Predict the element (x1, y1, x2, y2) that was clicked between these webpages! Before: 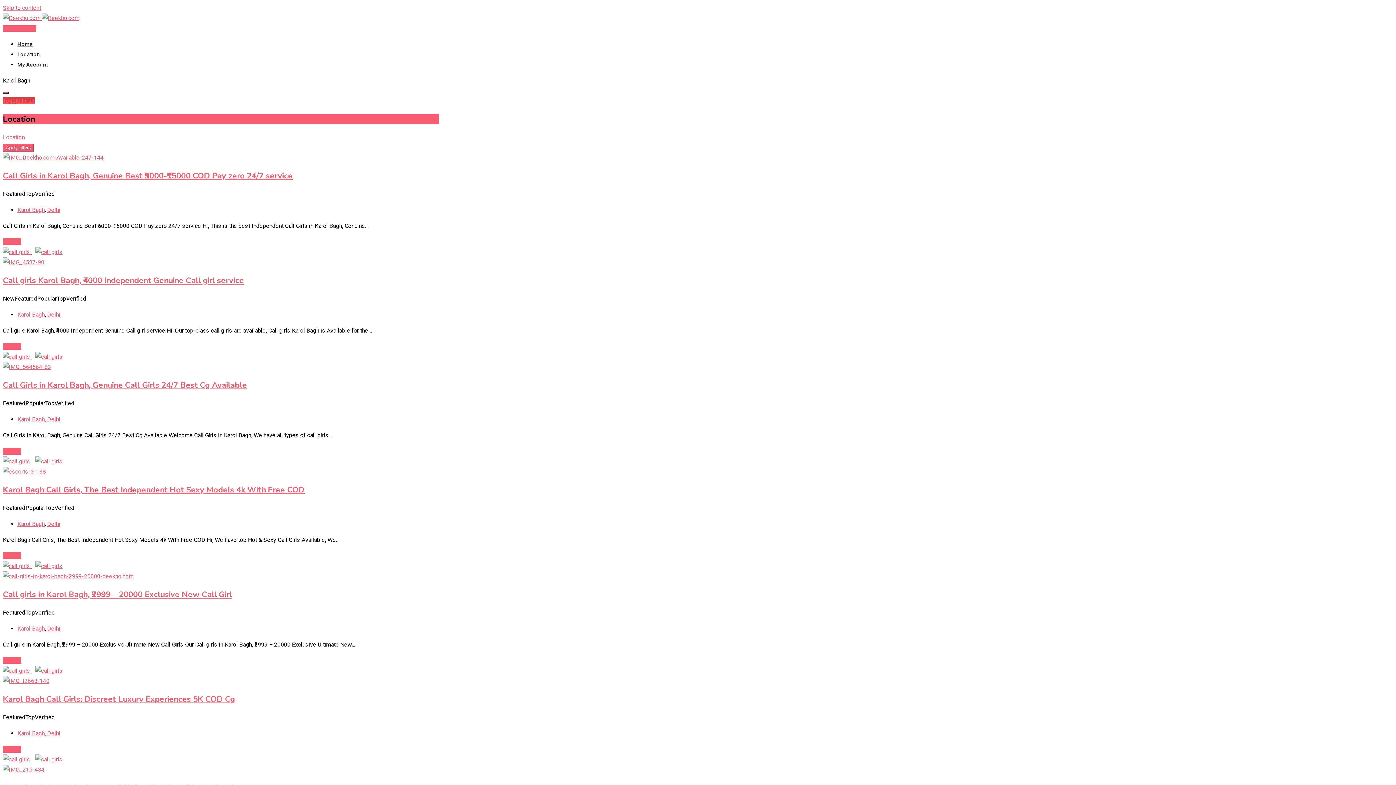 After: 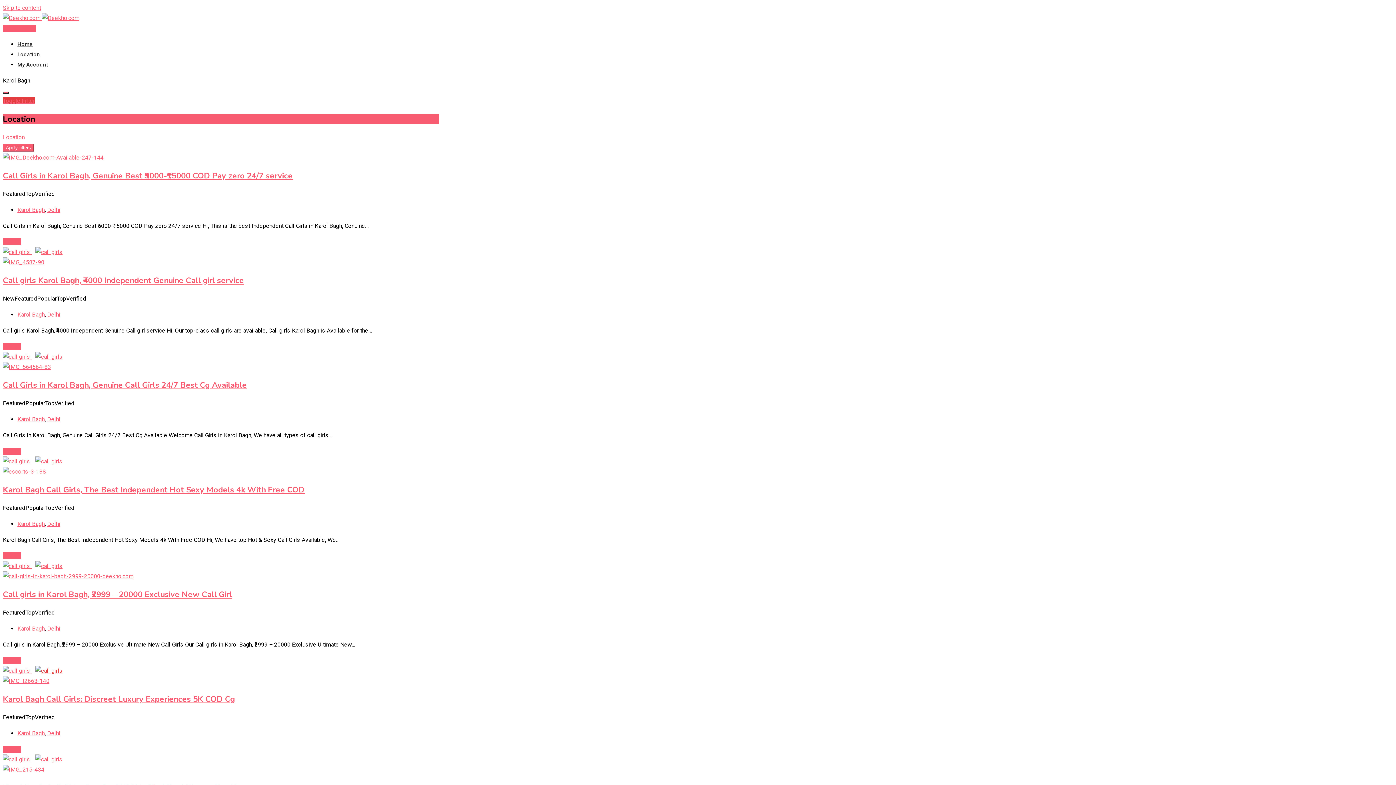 Action: bbox: (31, 667, 66, 674)